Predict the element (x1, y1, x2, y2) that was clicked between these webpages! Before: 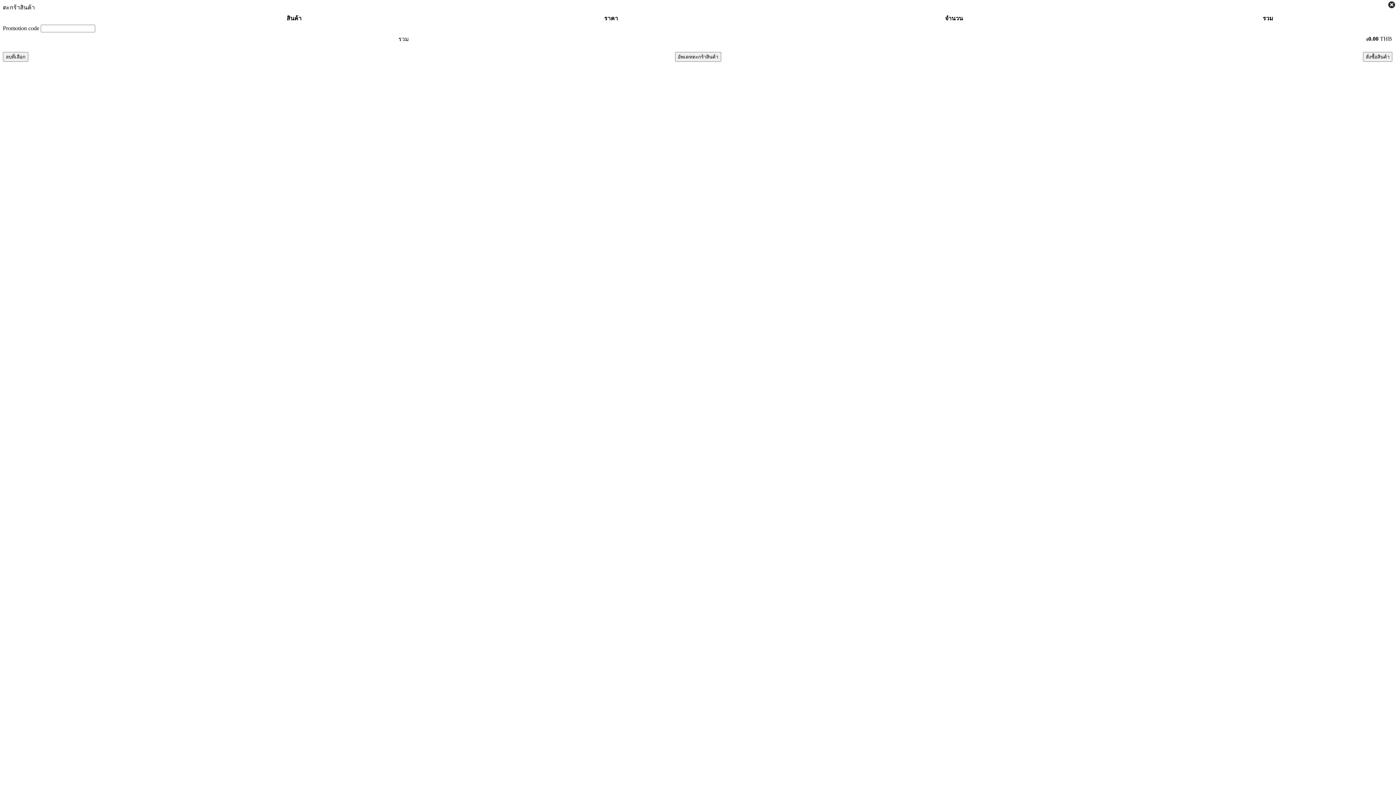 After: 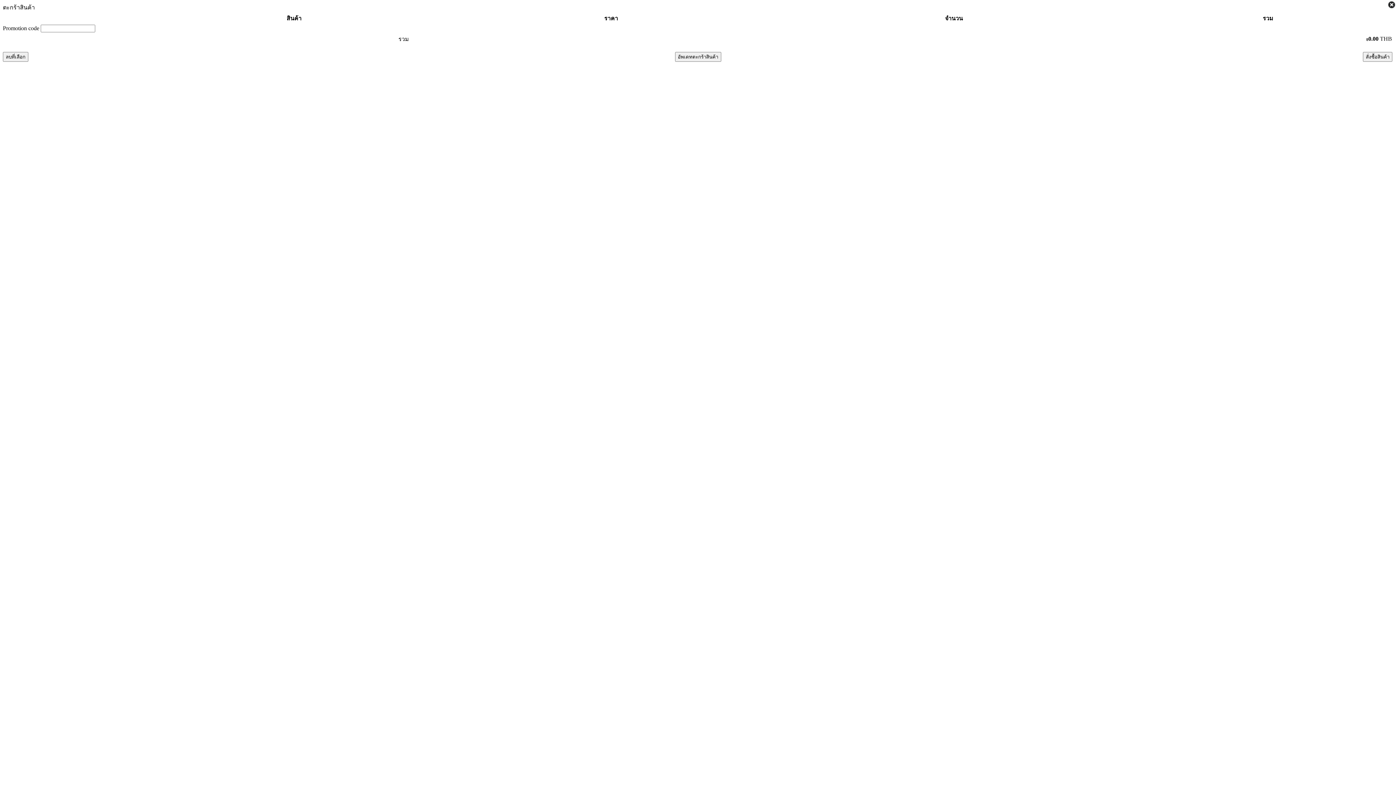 Action: bbox: (1387, 4, 1396, 10)